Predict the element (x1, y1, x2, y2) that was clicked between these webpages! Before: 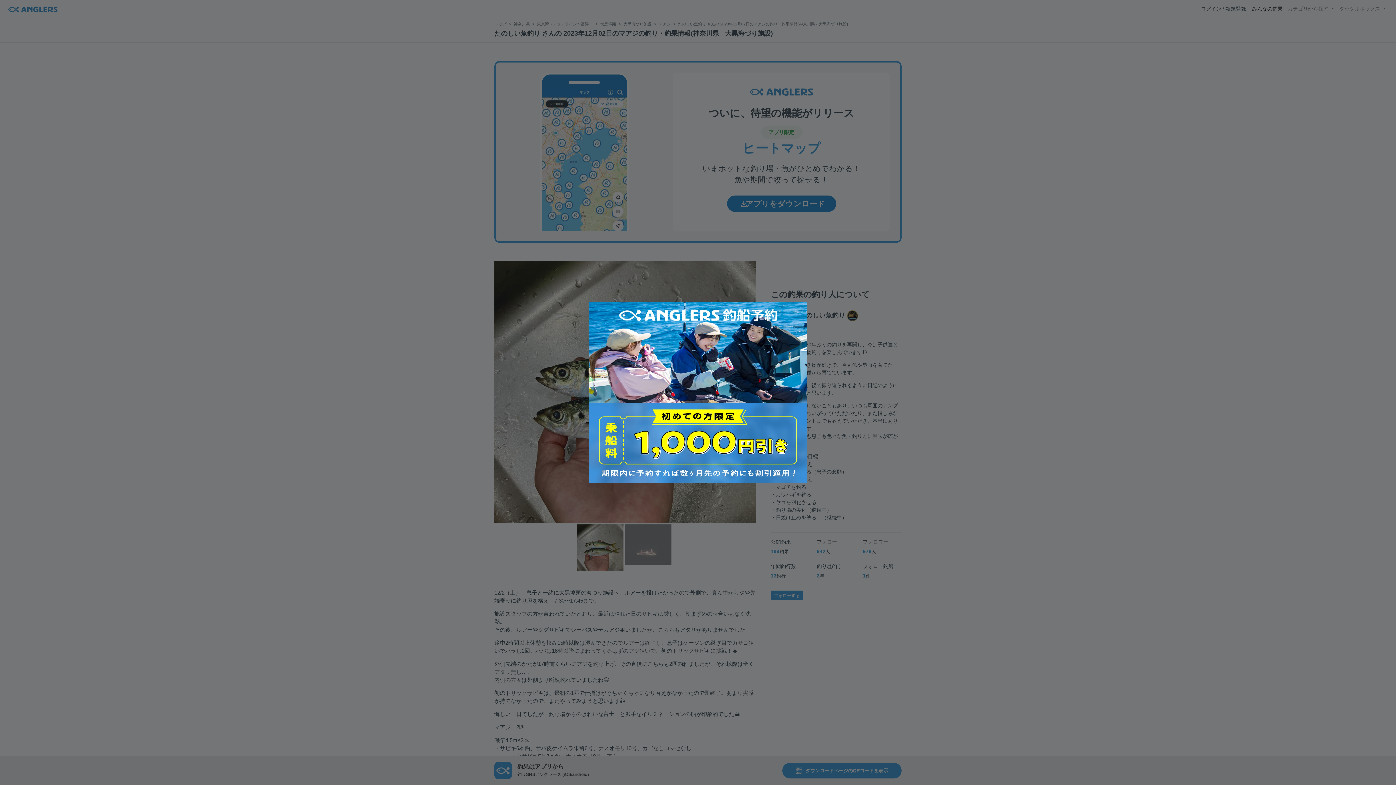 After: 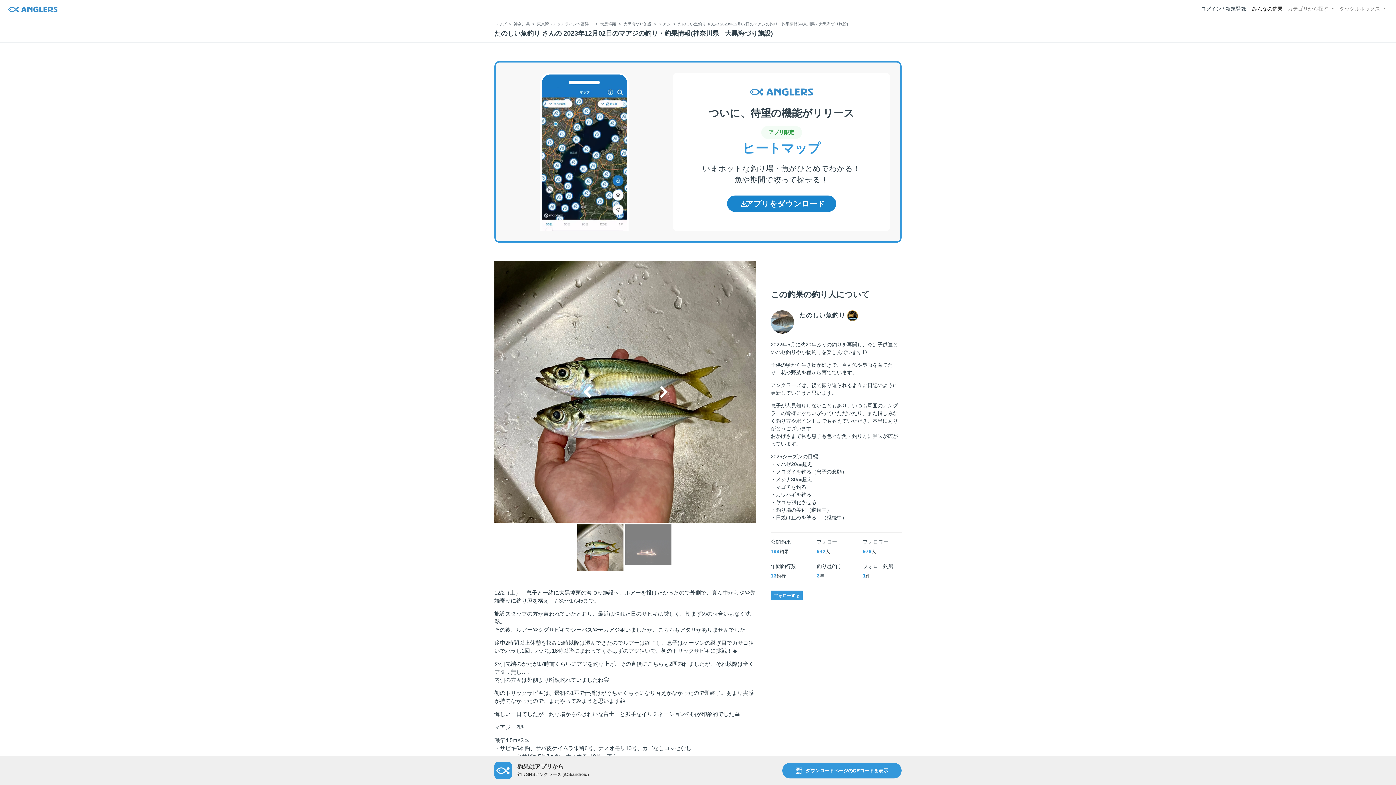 Action: bbox: (581, 294, 814, 490)